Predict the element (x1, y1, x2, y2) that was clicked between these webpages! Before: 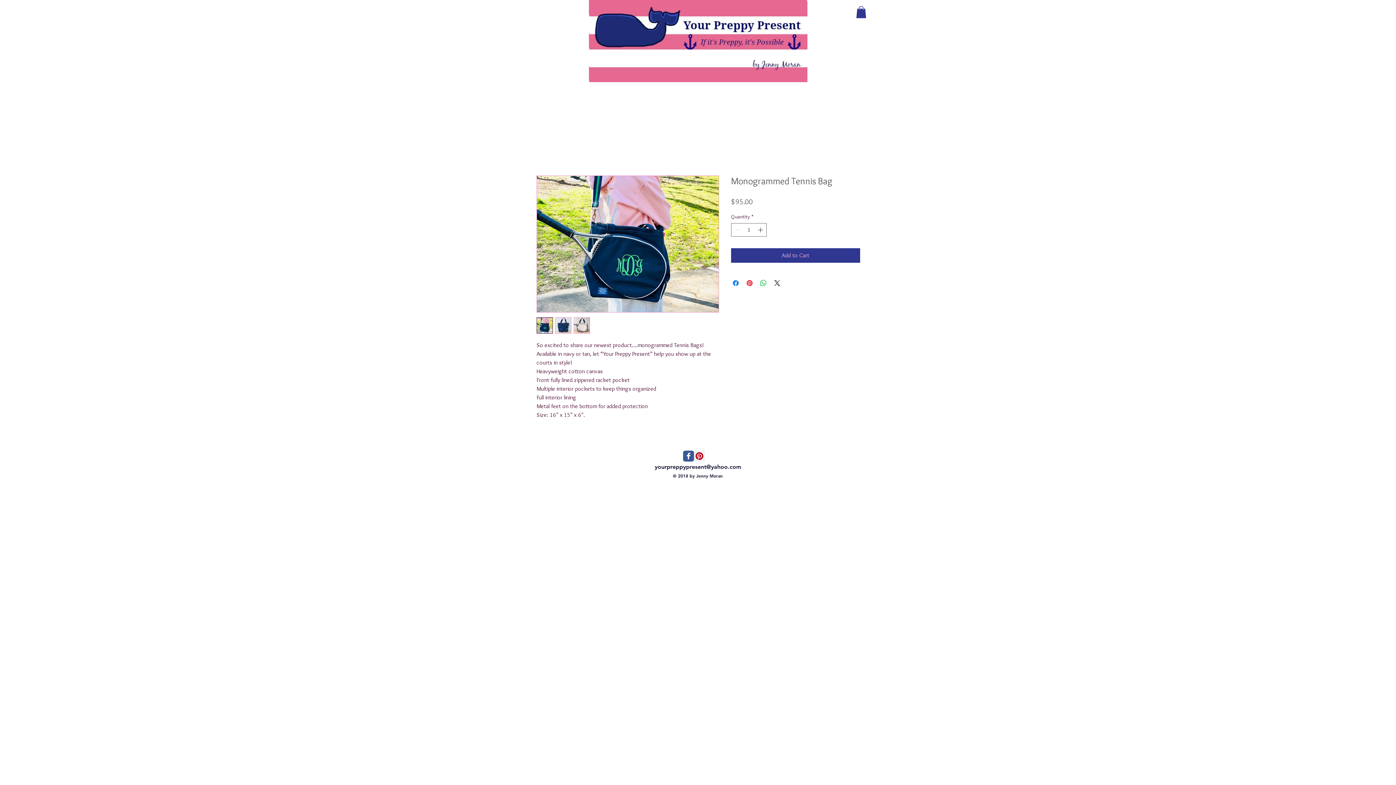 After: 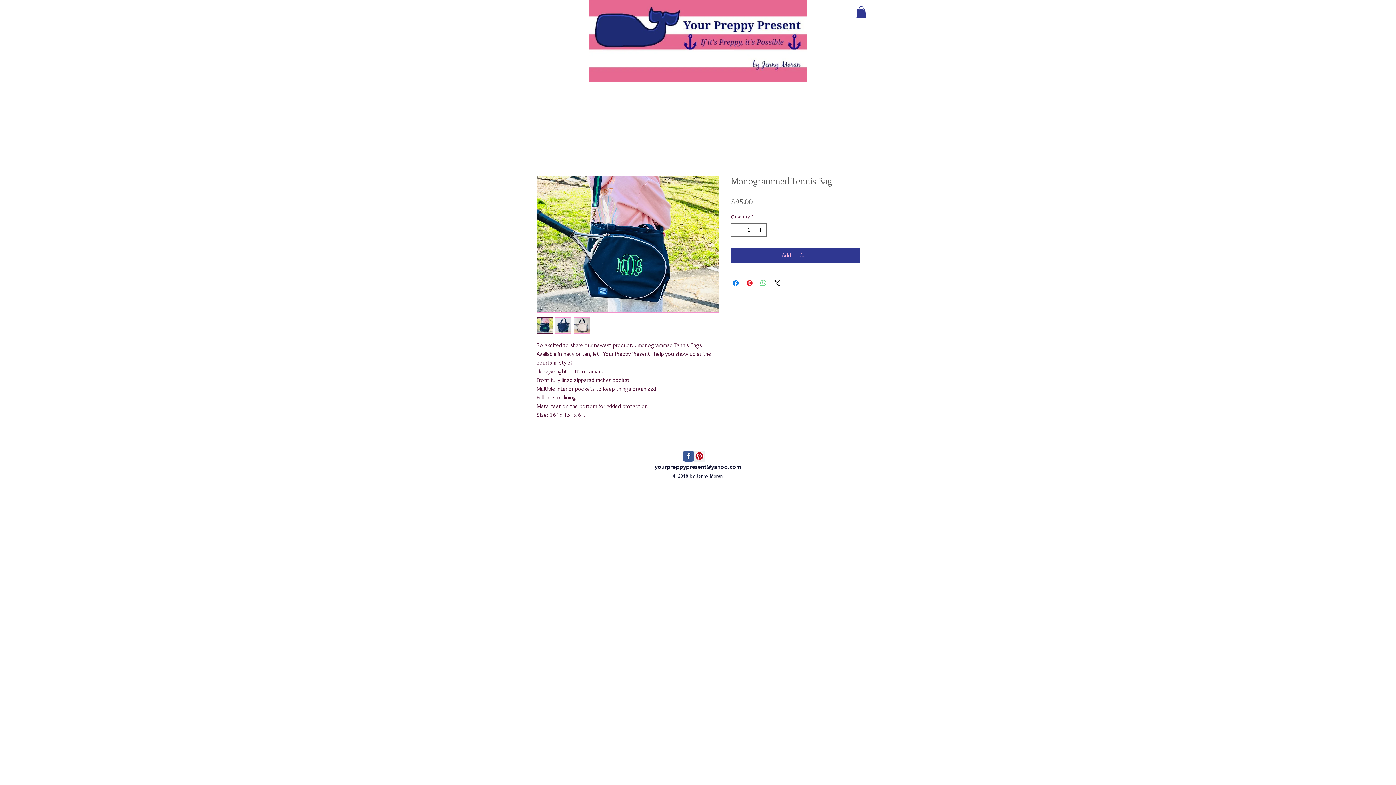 Action: label: Share on WhatsApp bbox: (759, 278, 768, 287)